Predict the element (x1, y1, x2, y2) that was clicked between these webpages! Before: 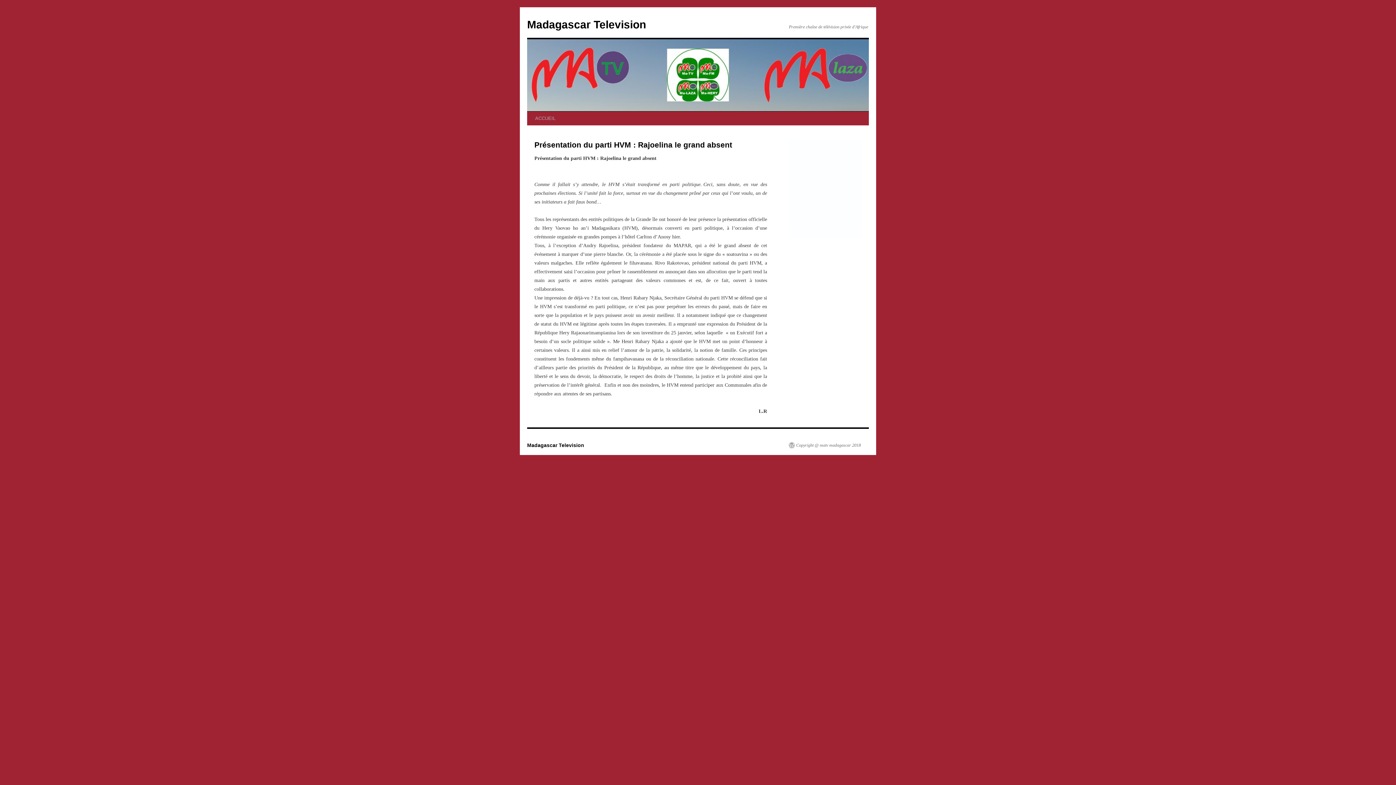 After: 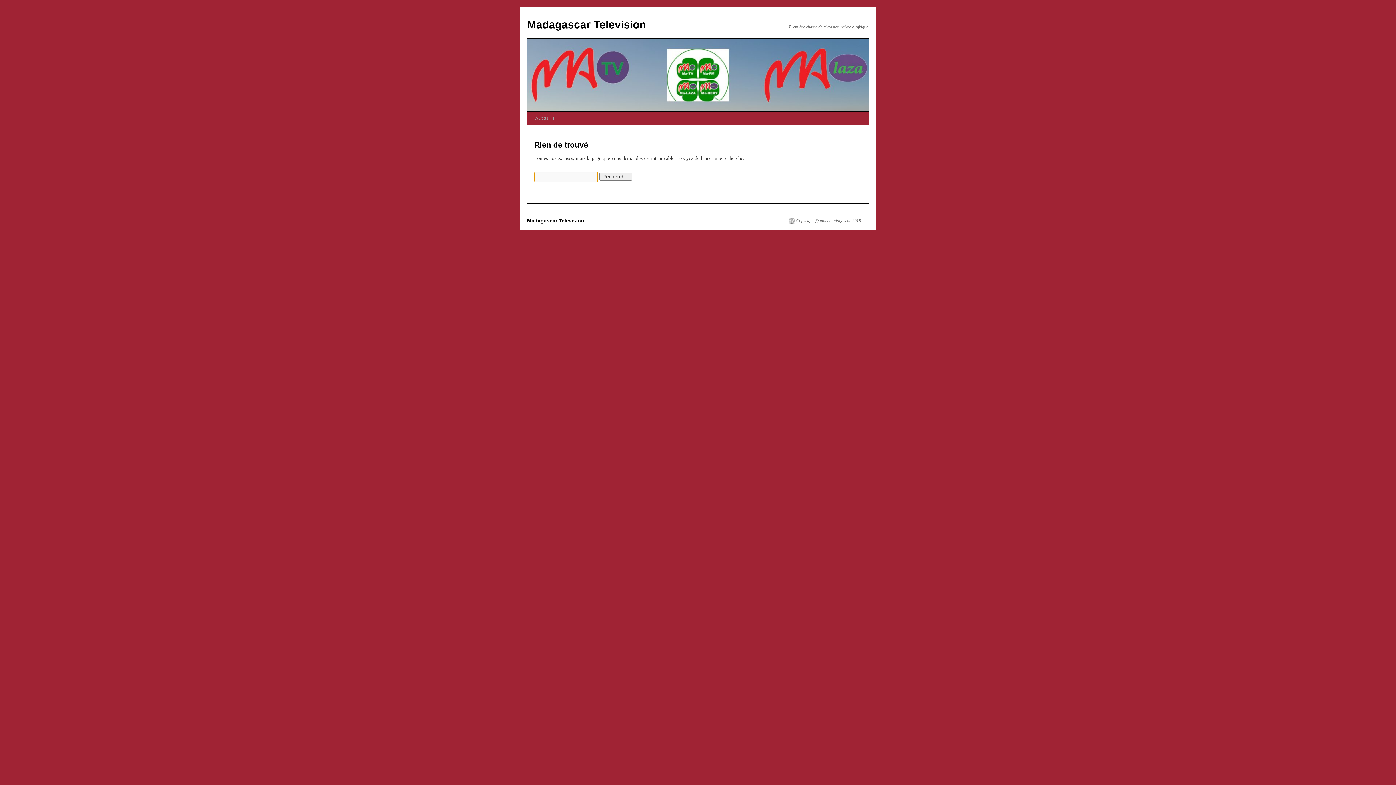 Action: bbox: (789, 234, 861, 239)